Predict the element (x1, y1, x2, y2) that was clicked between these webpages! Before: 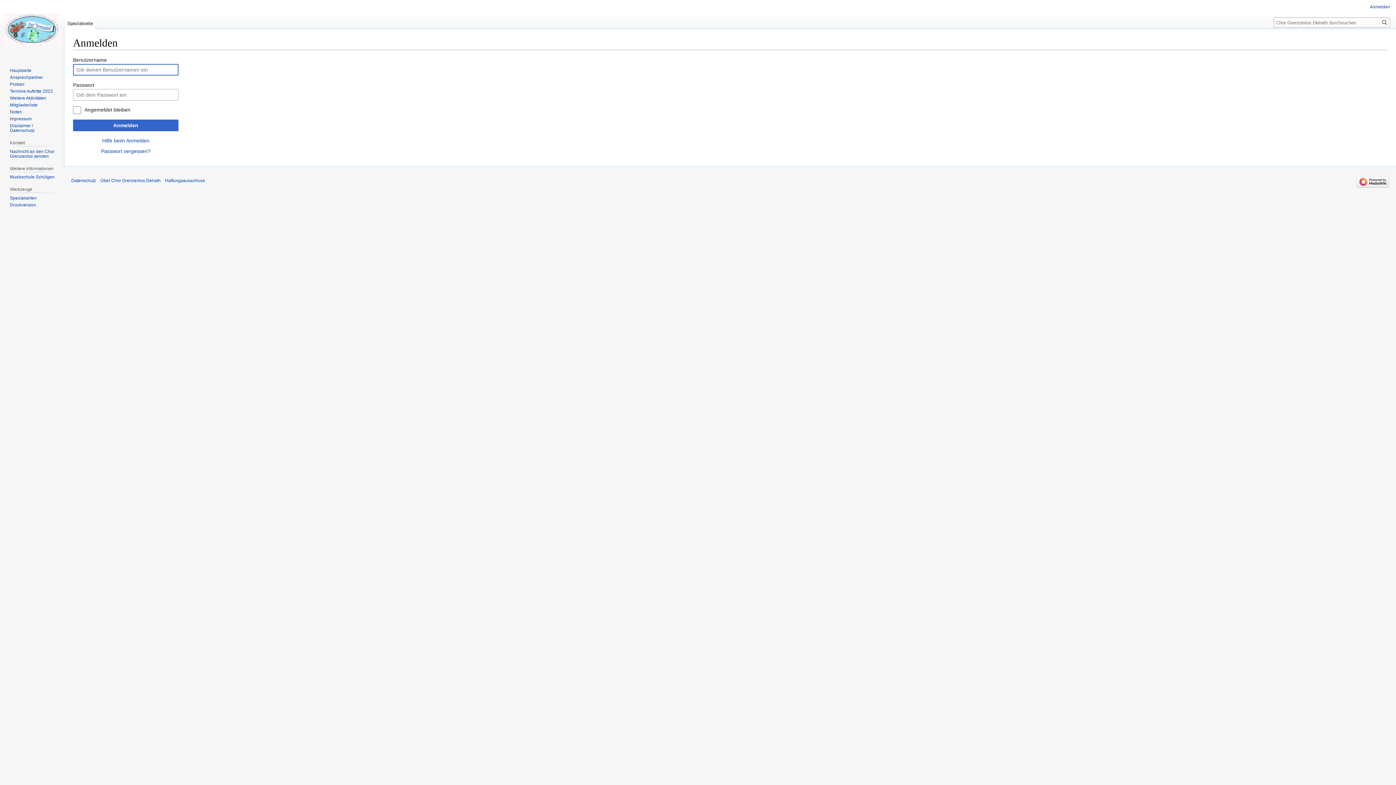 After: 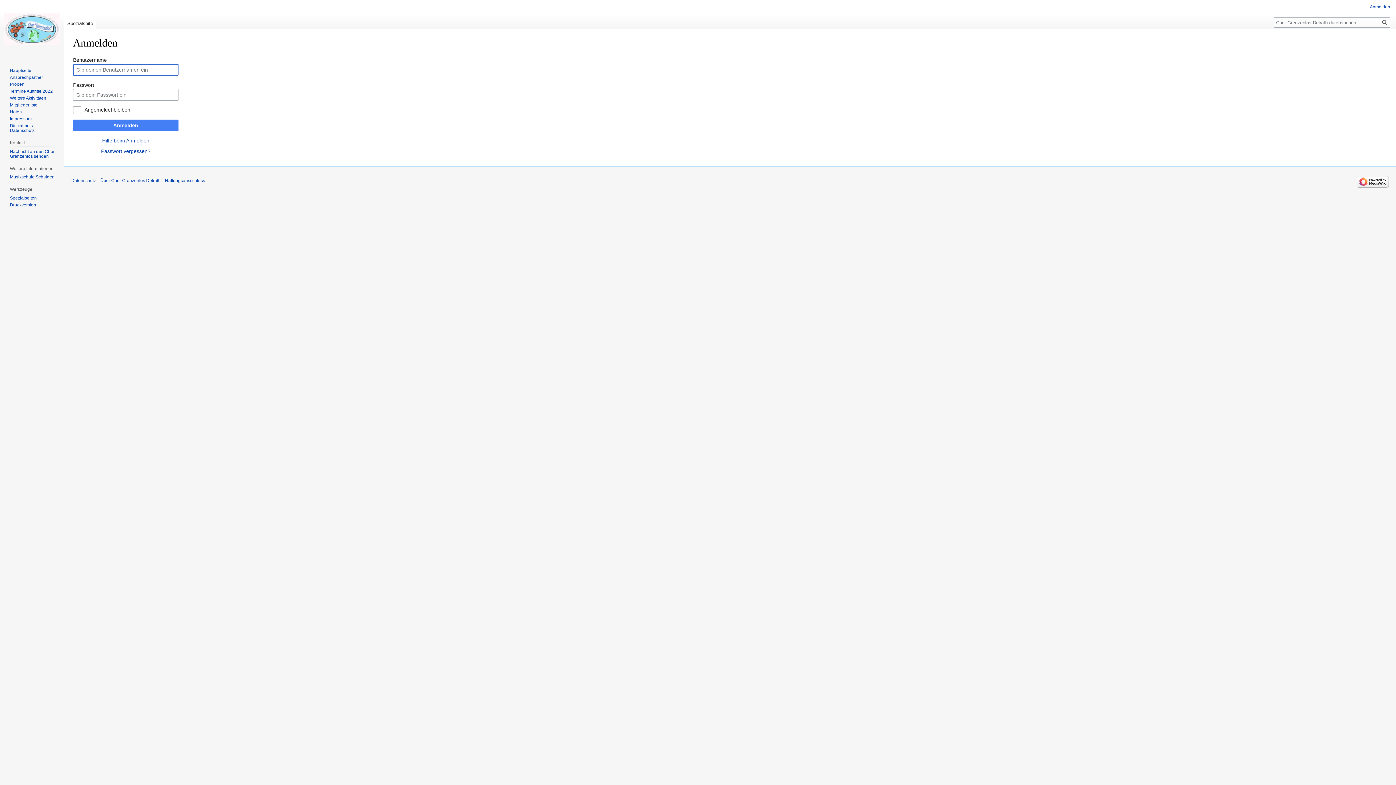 Action: bbox: (73, 119, 178, 131) label: Anmelden